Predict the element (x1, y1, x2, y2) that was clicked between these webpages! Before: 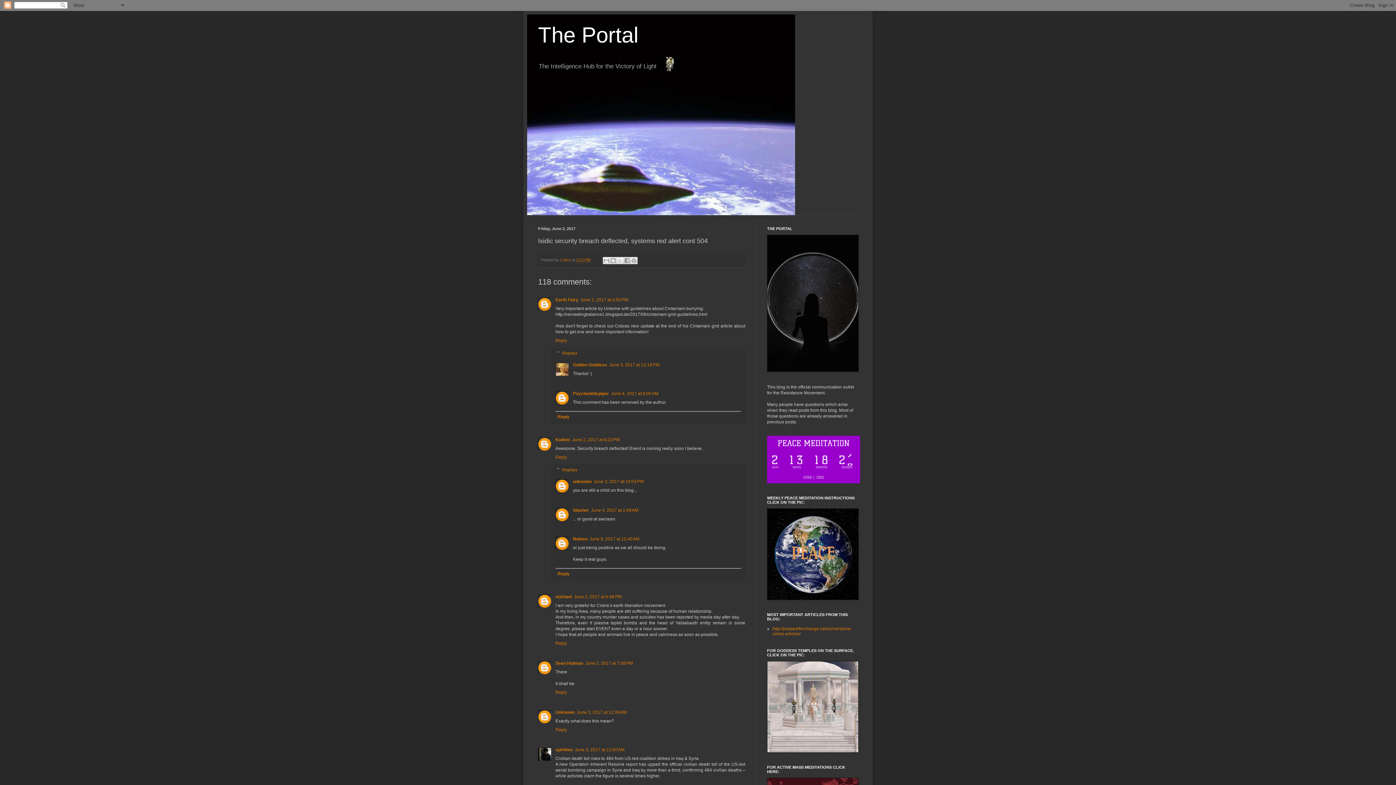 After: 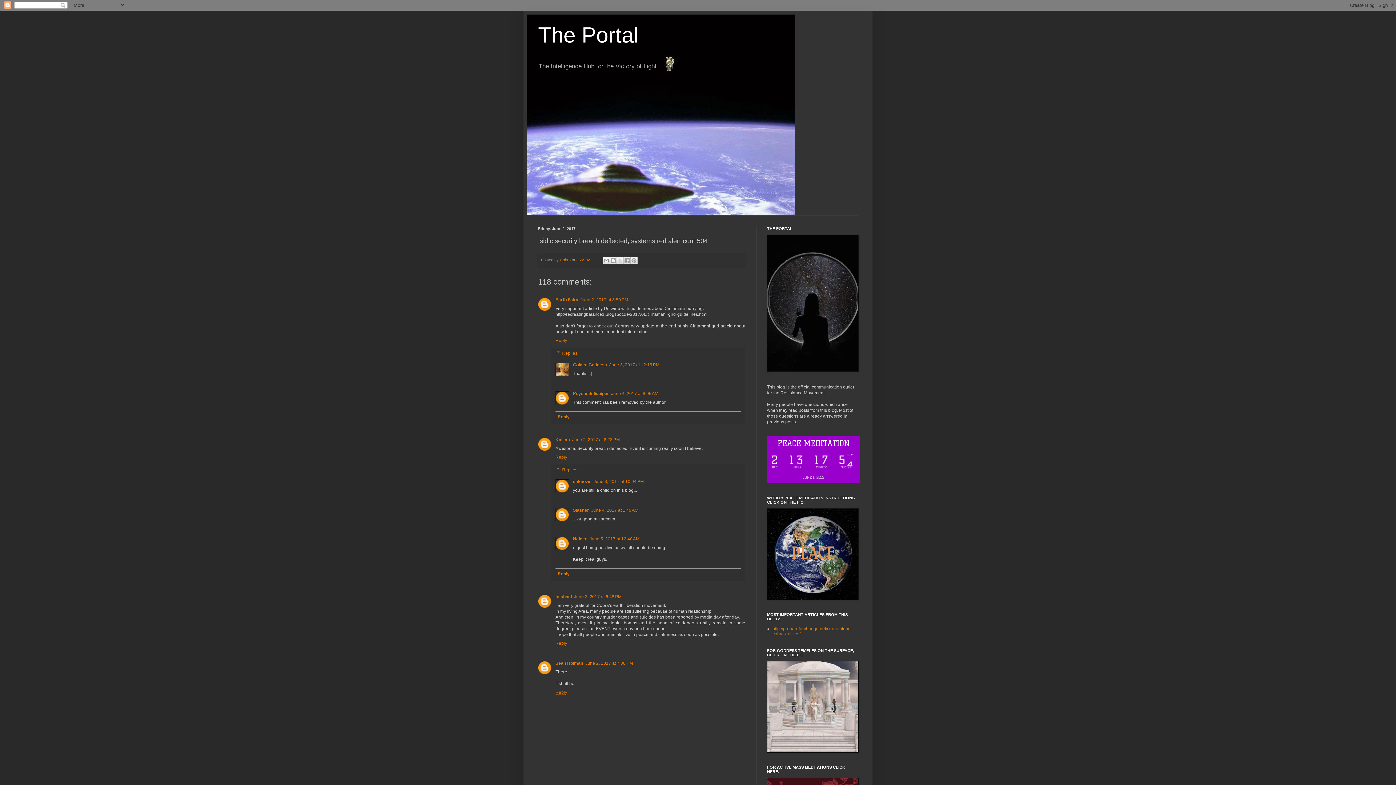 Action: bbox: (555, 688, 569, 695) label: Reply